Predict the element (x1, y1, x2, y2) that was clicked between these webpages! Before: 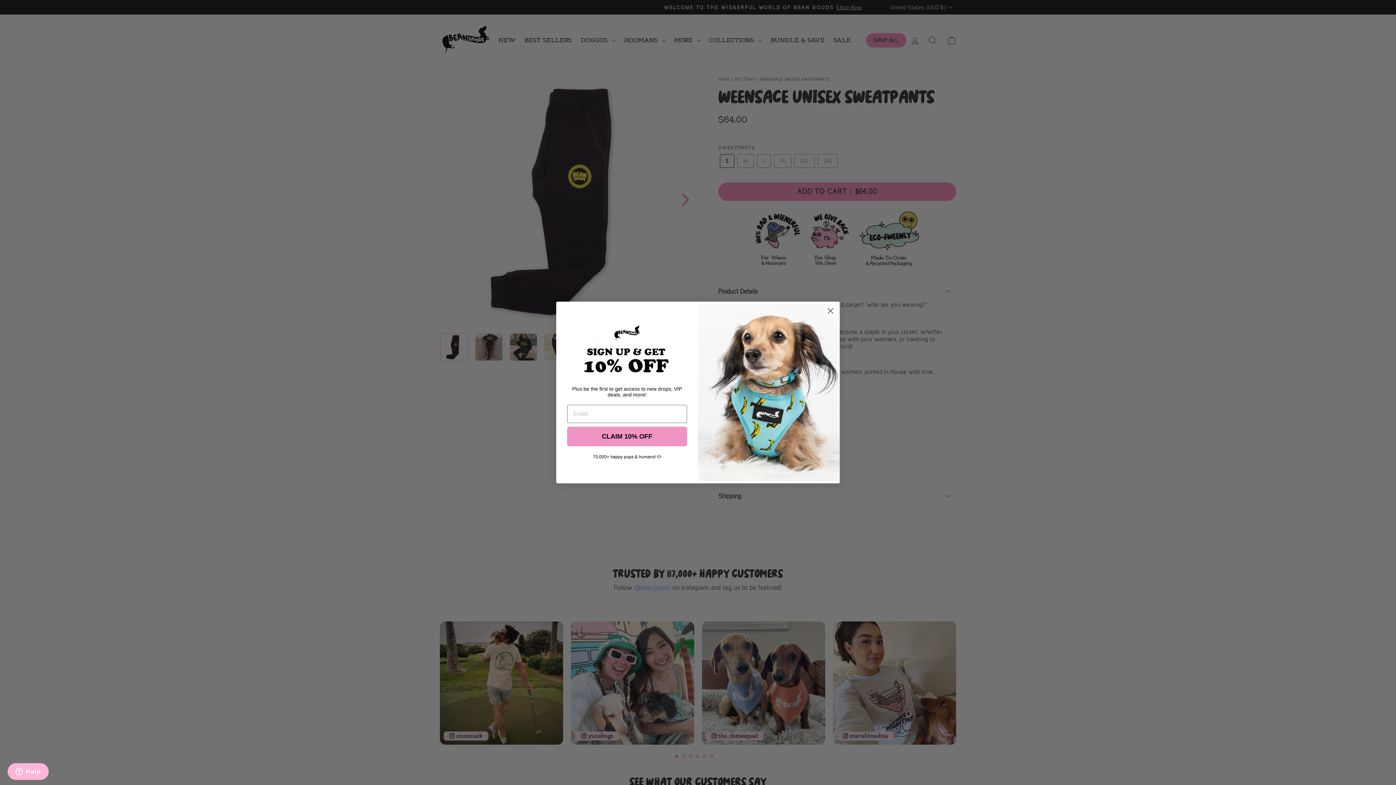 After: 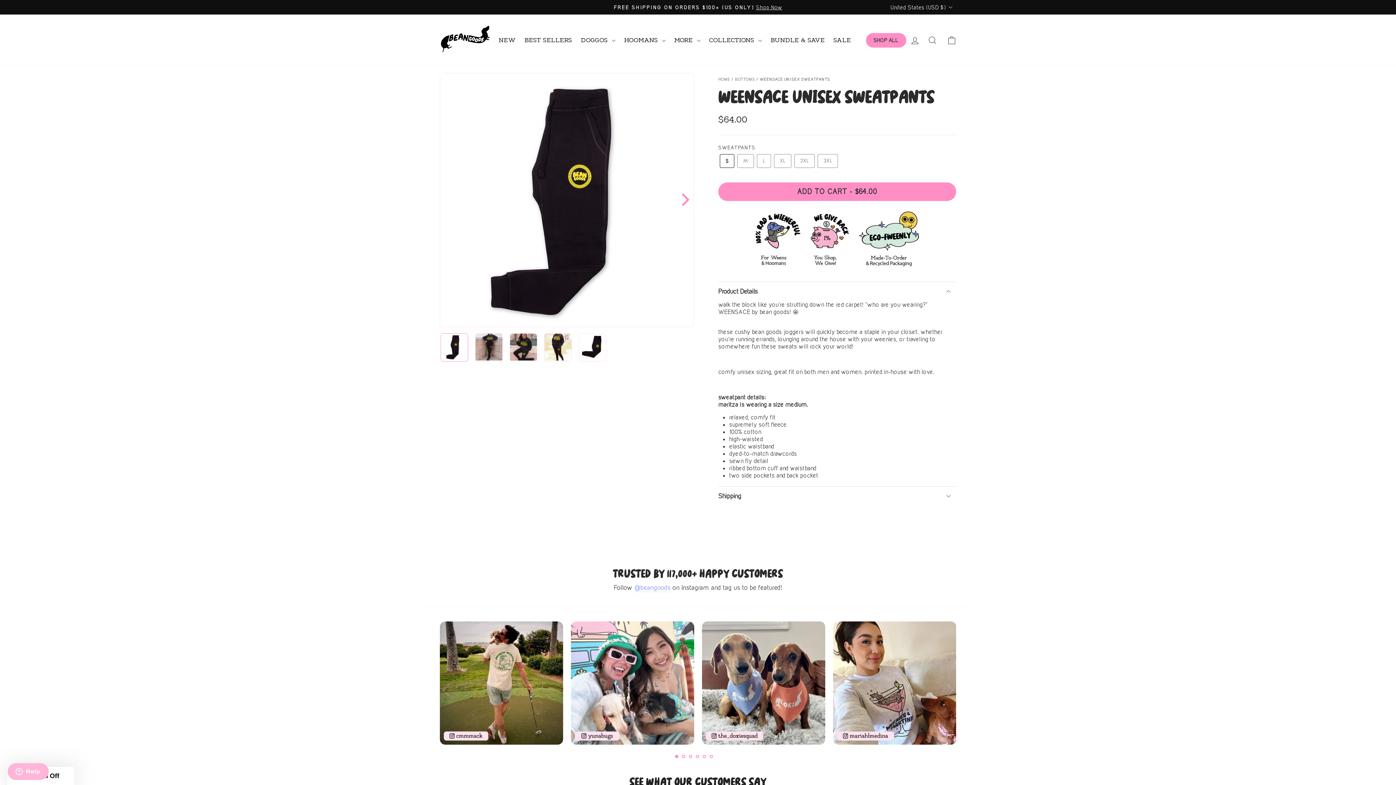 Action: bbox: (824, 304, 837, 317) label: Close dialog